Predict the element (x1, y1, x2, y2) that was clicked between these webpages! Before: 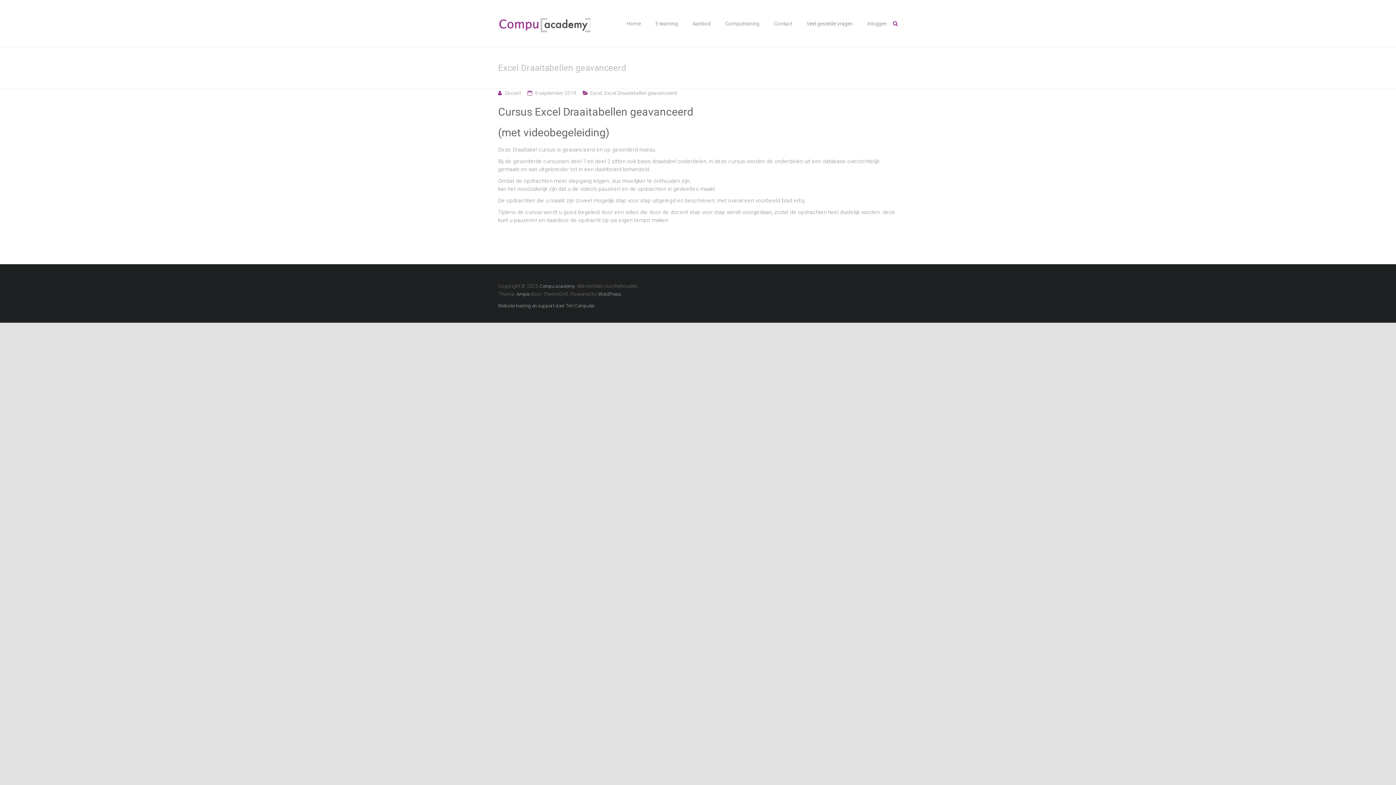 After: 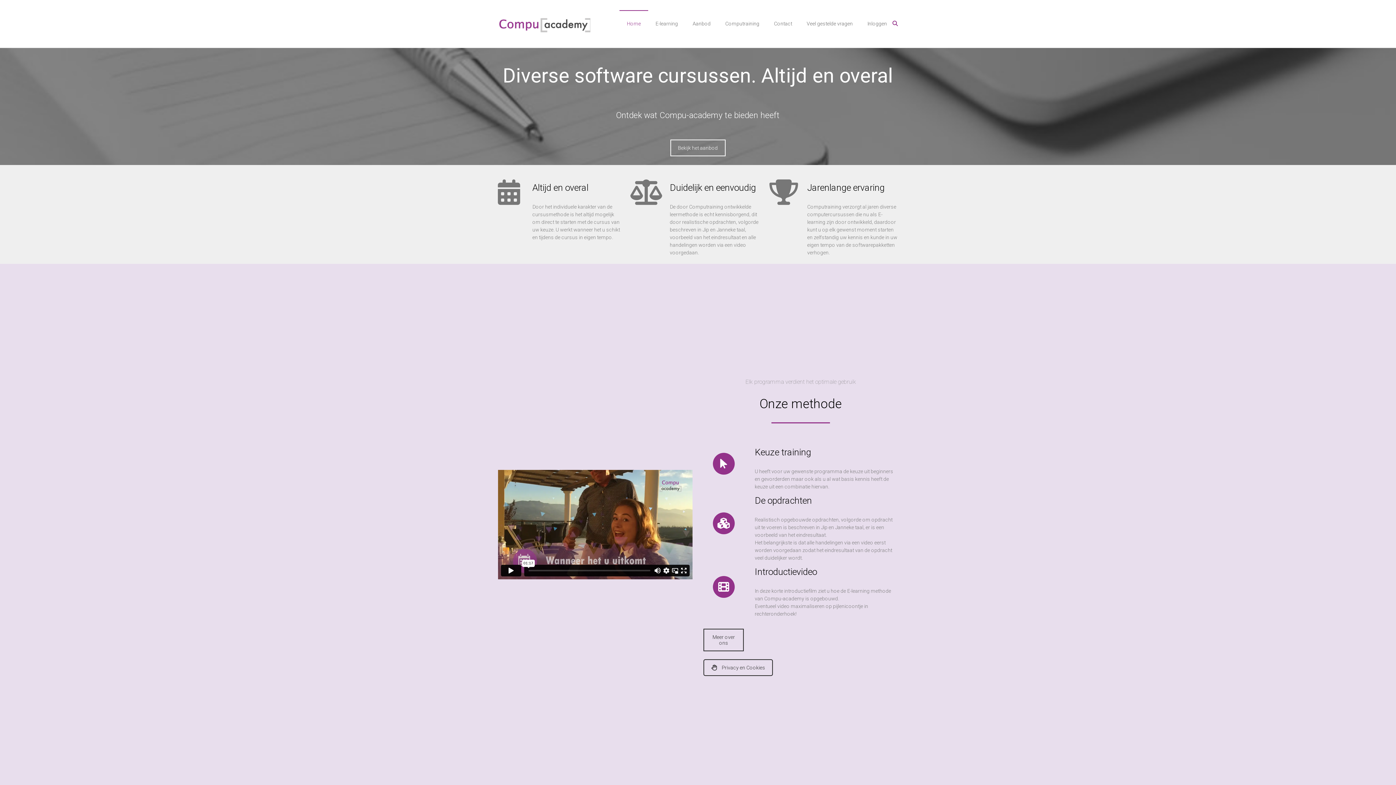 Action: label: Home bbox: (626, 10, 641, 36)